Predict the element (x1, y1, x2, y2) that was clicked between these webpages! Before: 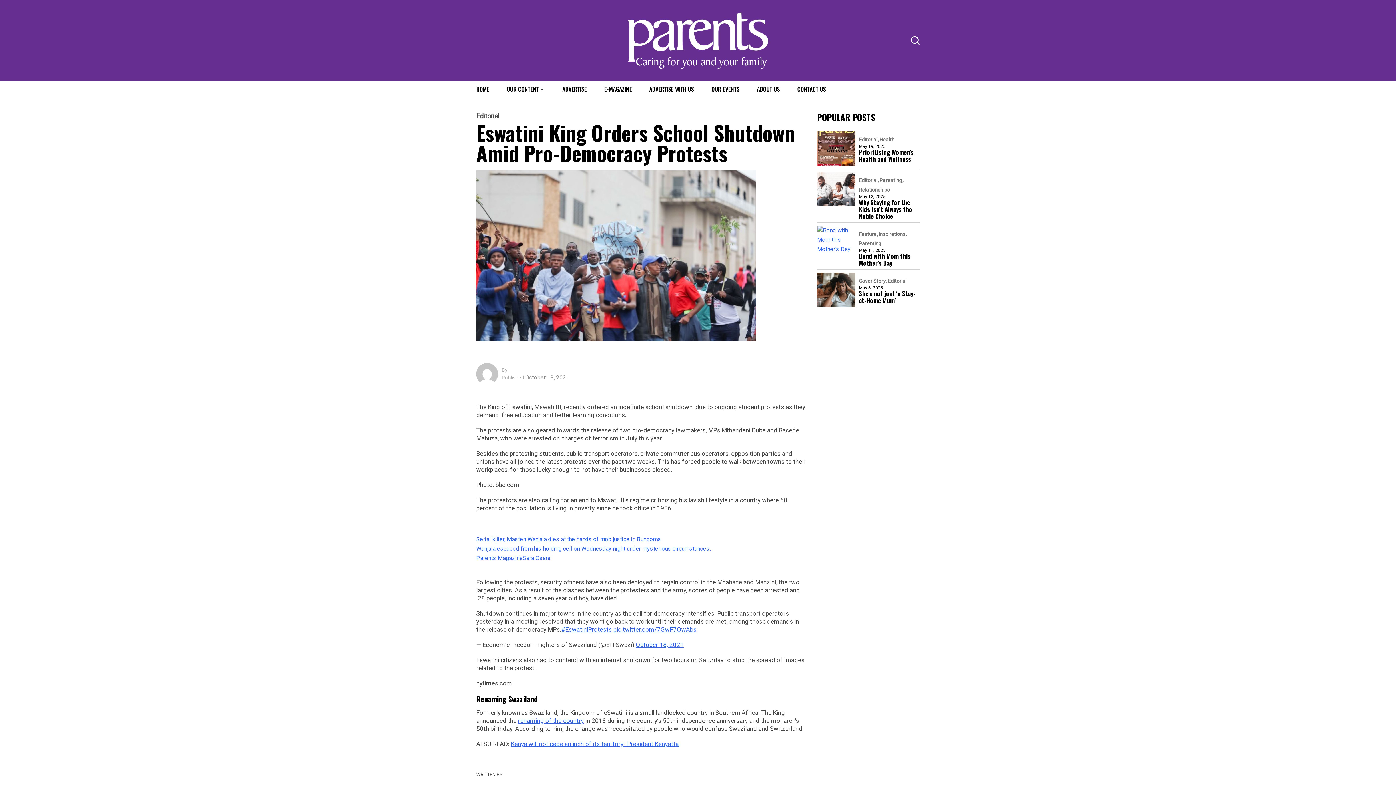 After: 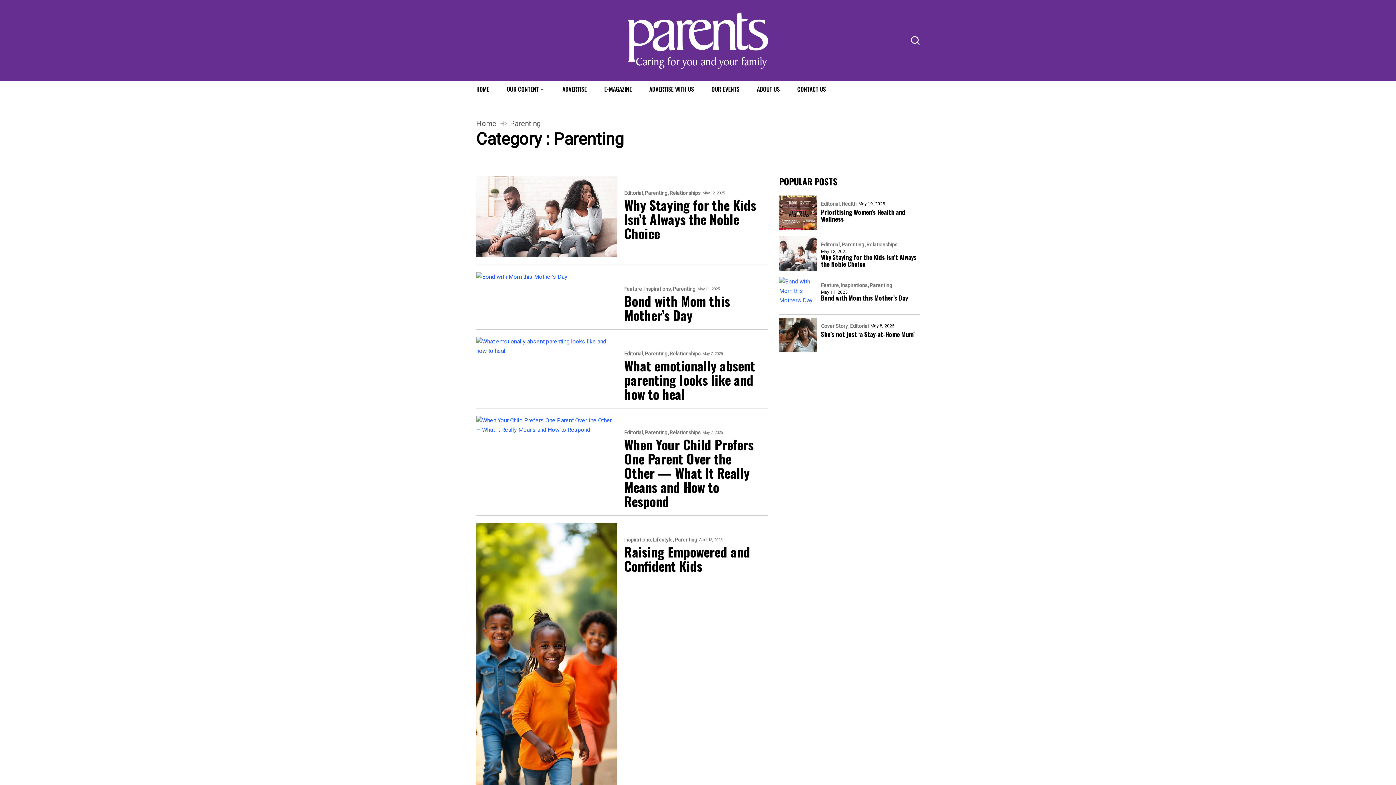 Action: label: Parenting bbox: (859, 241, 881, 246)